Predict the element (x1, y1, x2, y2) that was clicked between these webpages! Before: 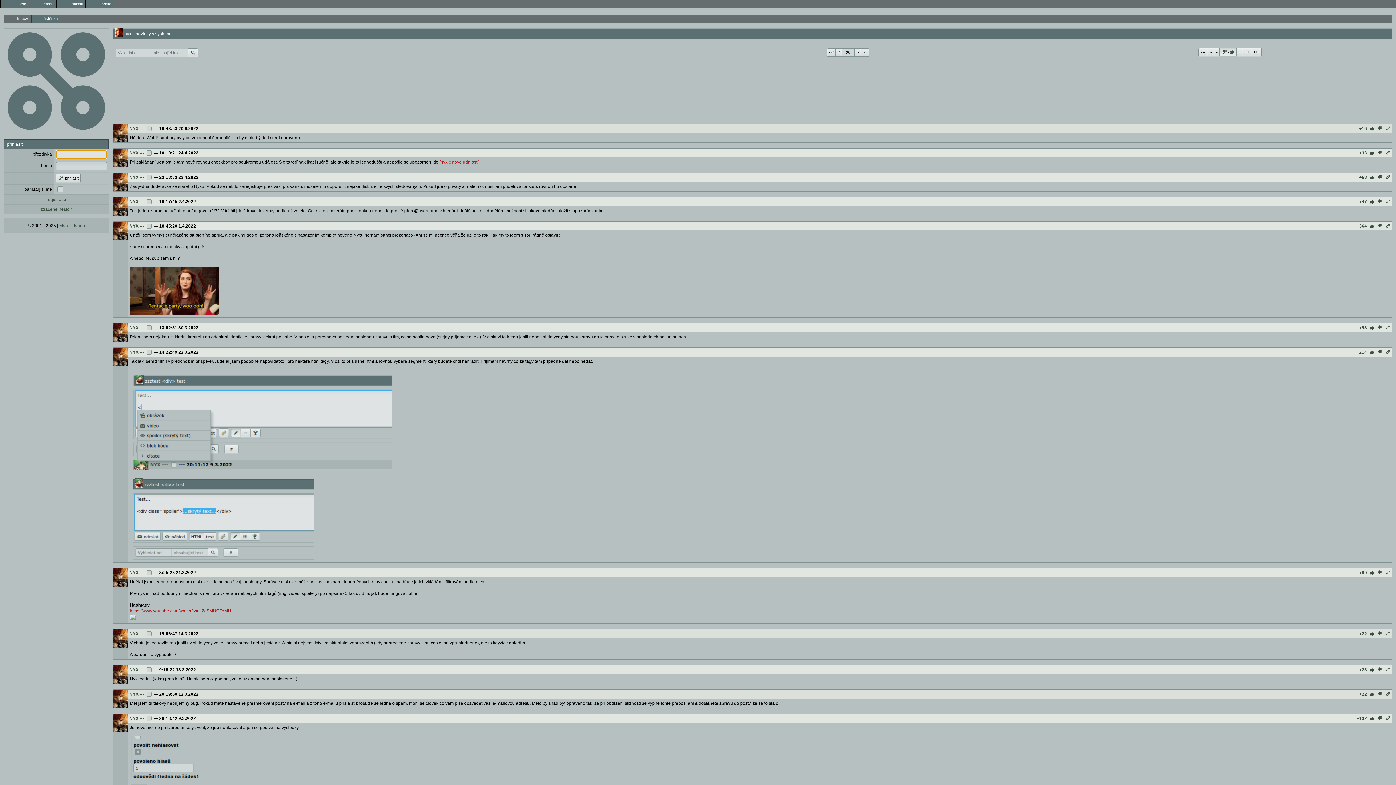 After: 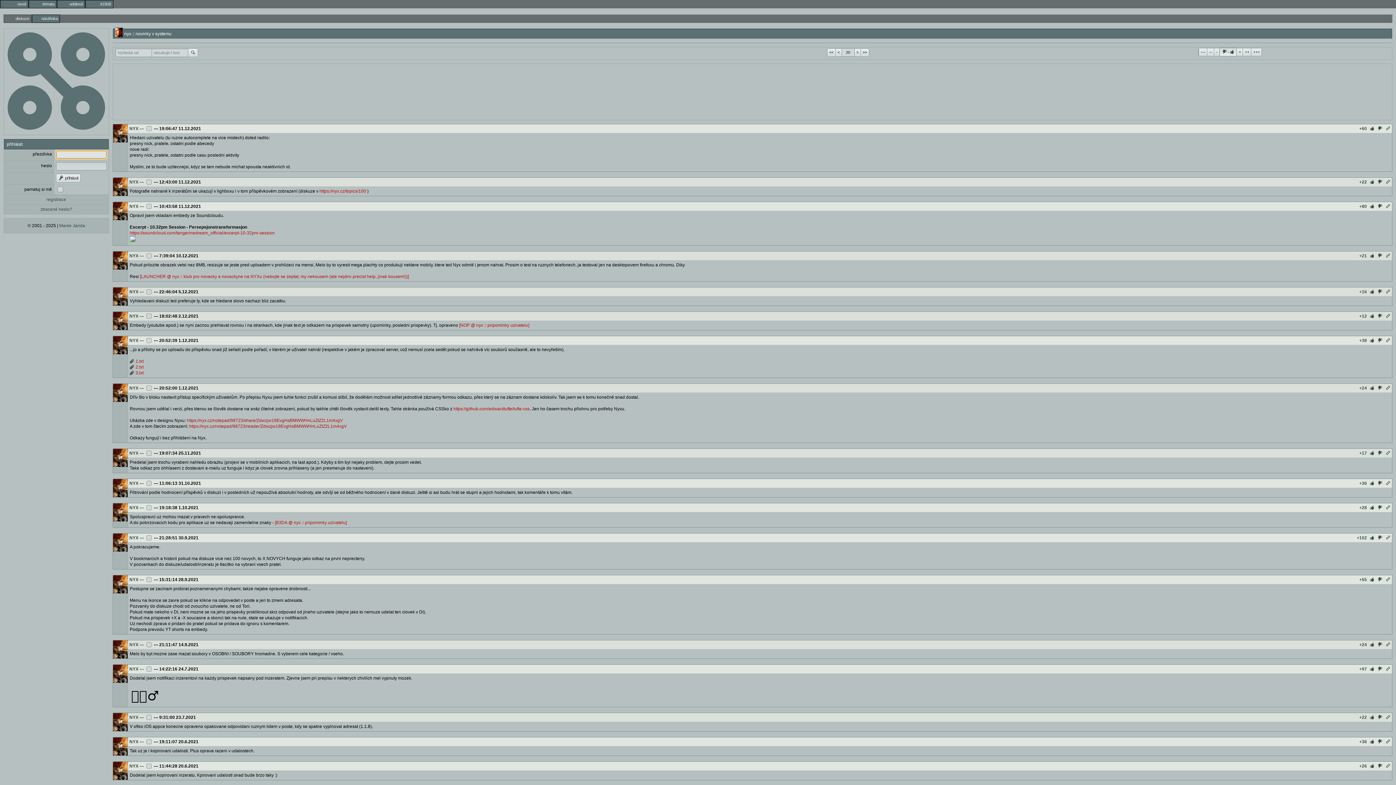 Action: bbox: (854, 48, 861, 56) label: >